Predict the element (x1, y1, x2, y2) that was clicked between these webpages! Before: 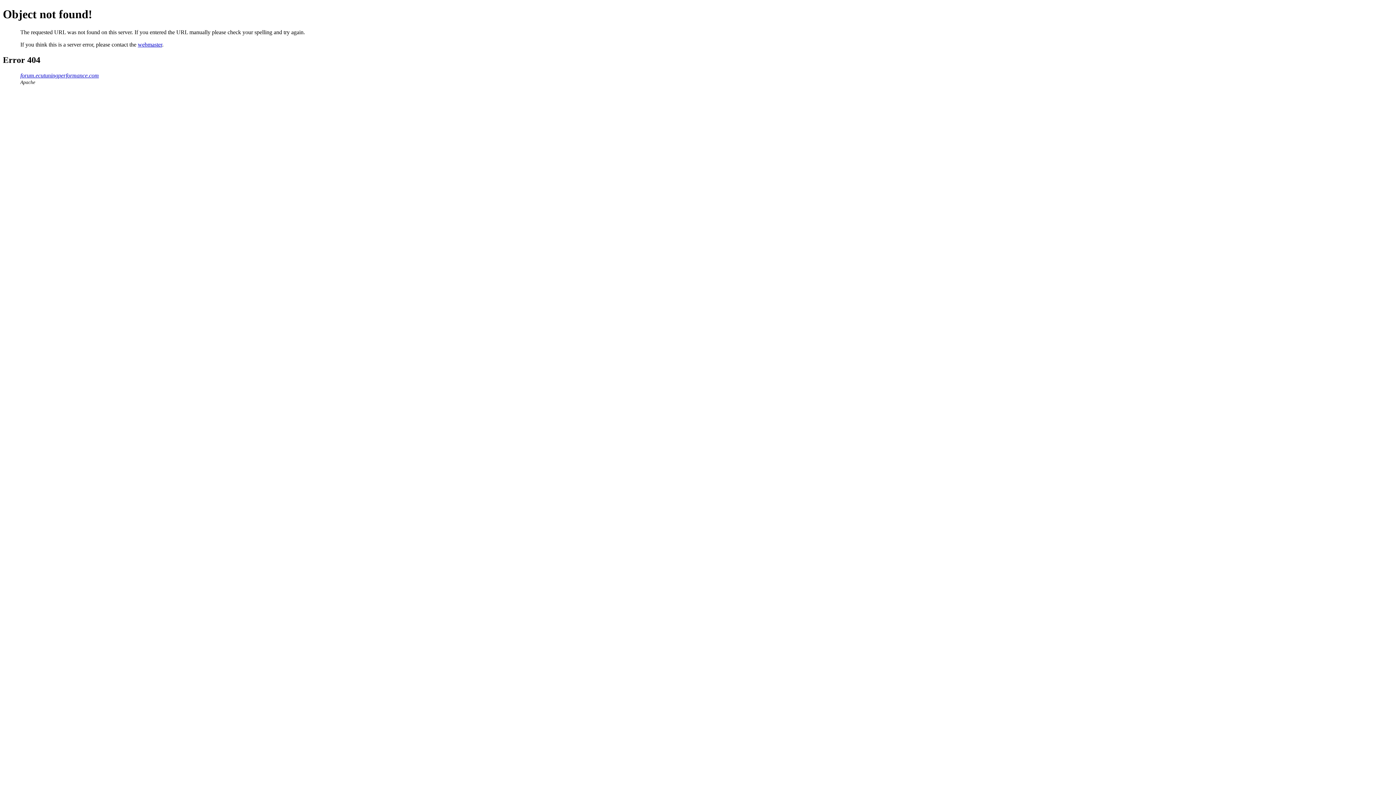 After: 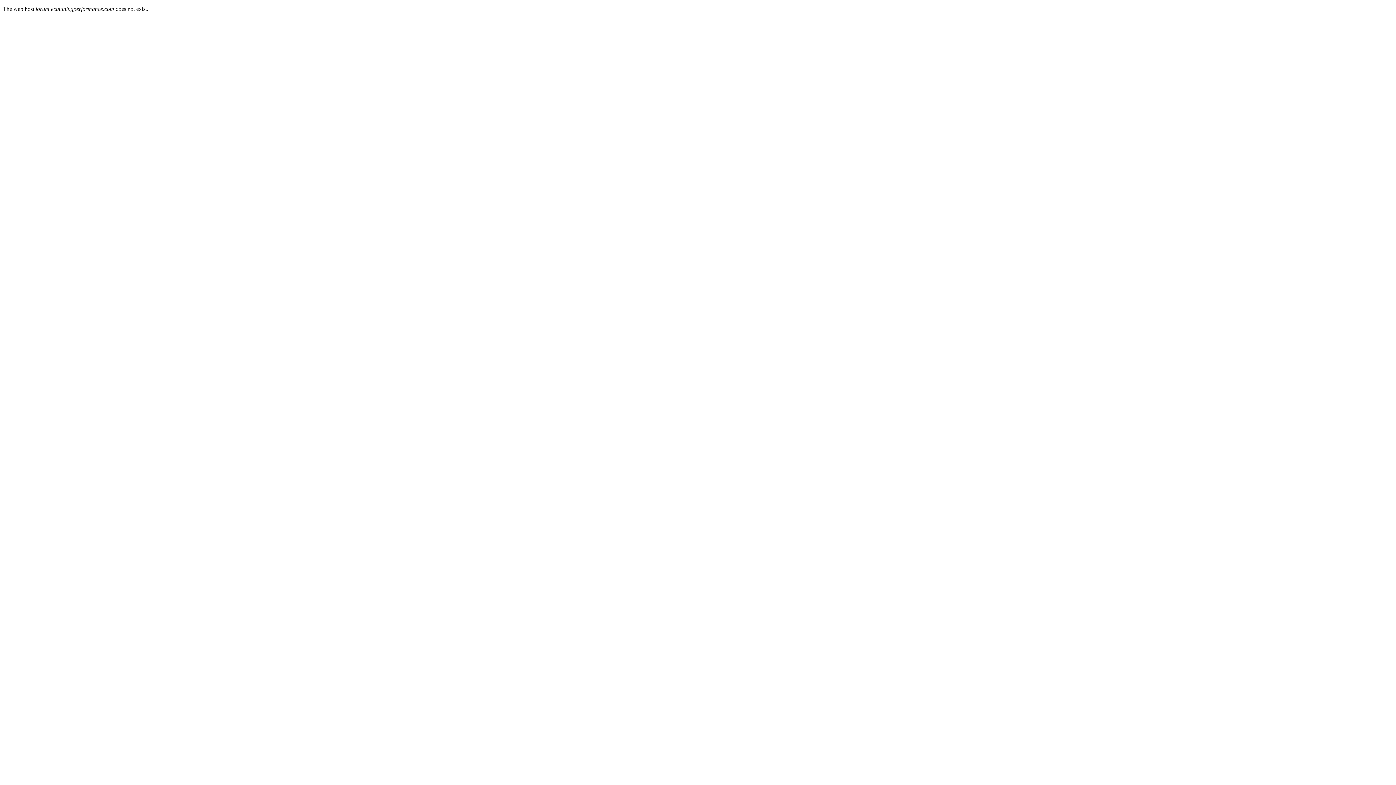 Action: label: forum.ecutuningperformance.com bbox: (20, 72, 98, 78)